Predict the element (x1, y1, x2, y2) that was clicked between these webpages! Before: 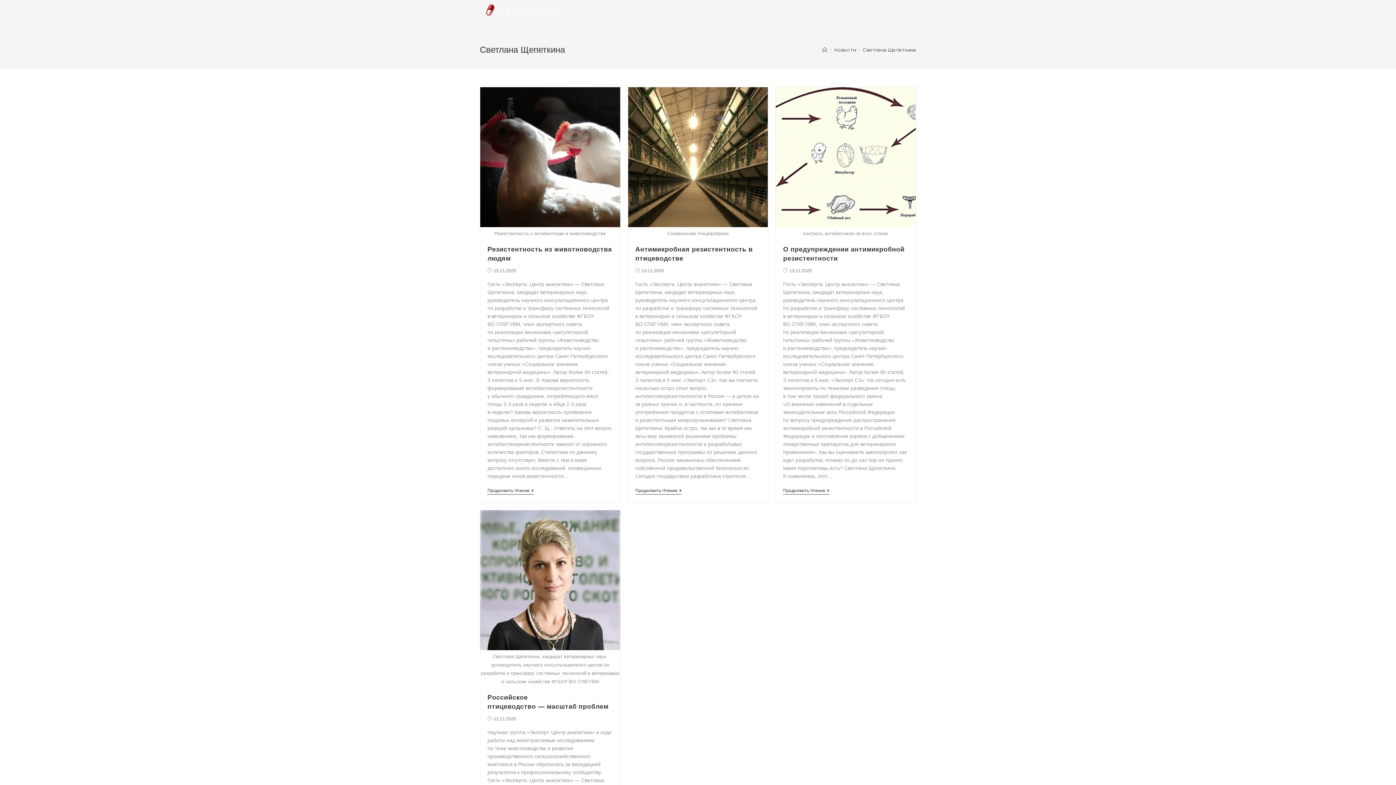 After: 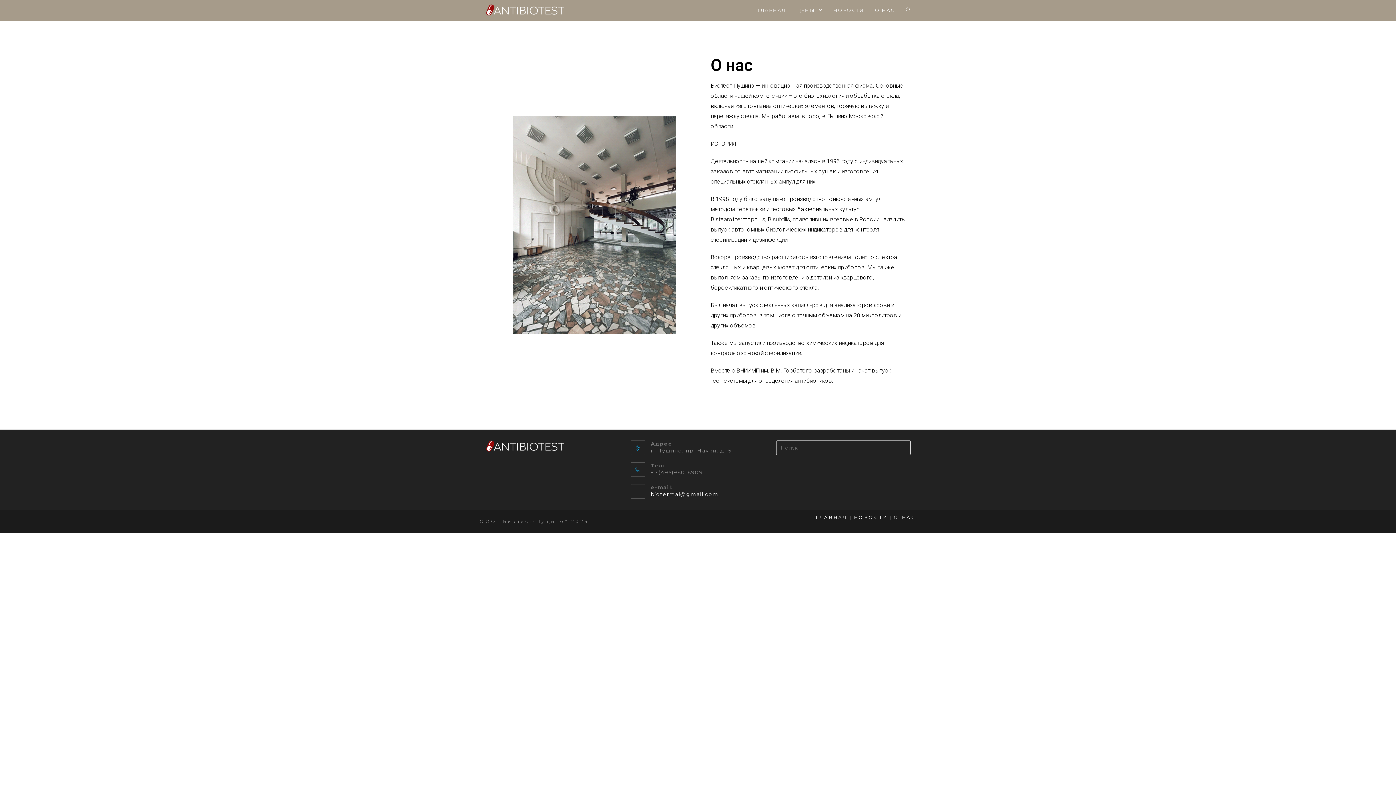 Action: label: О НАС bbox: (869, 0, 900, 20)